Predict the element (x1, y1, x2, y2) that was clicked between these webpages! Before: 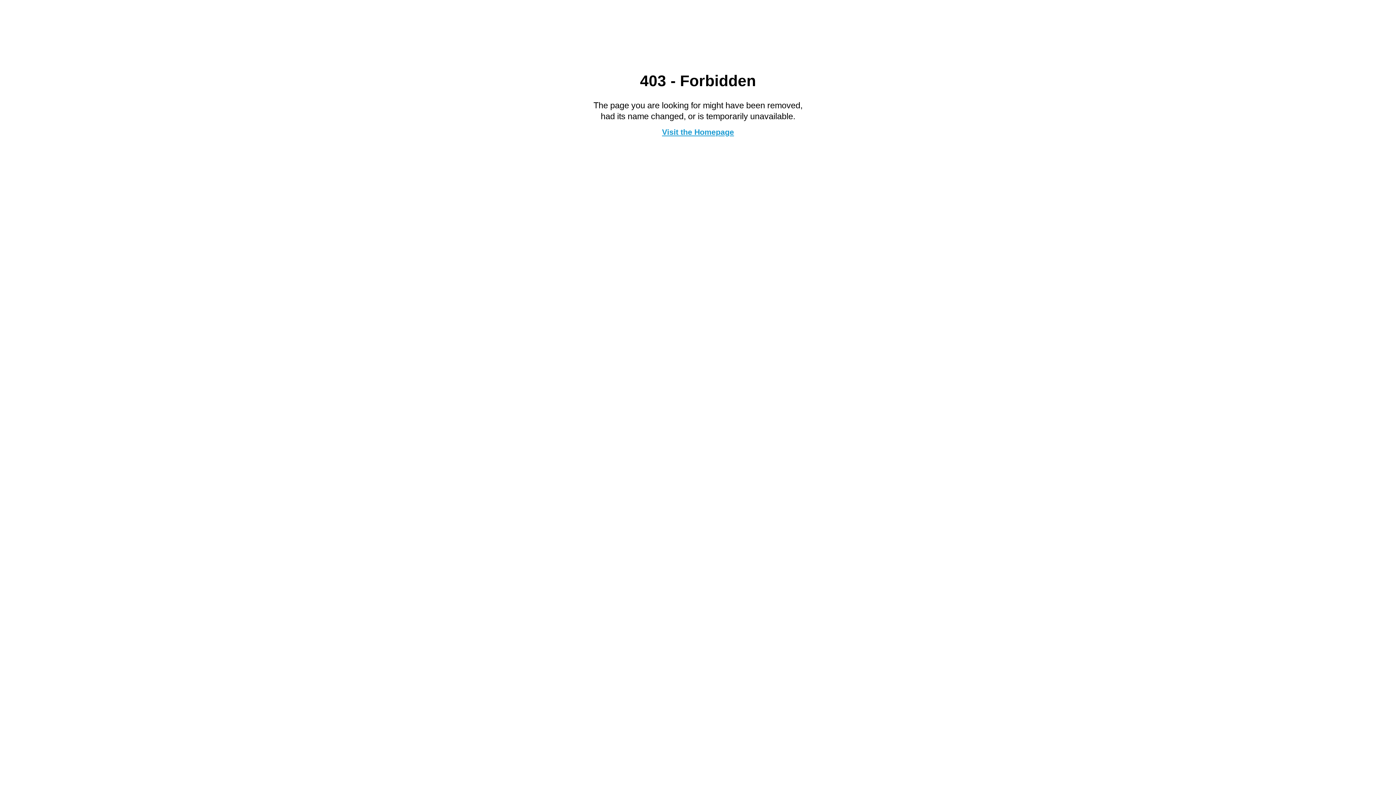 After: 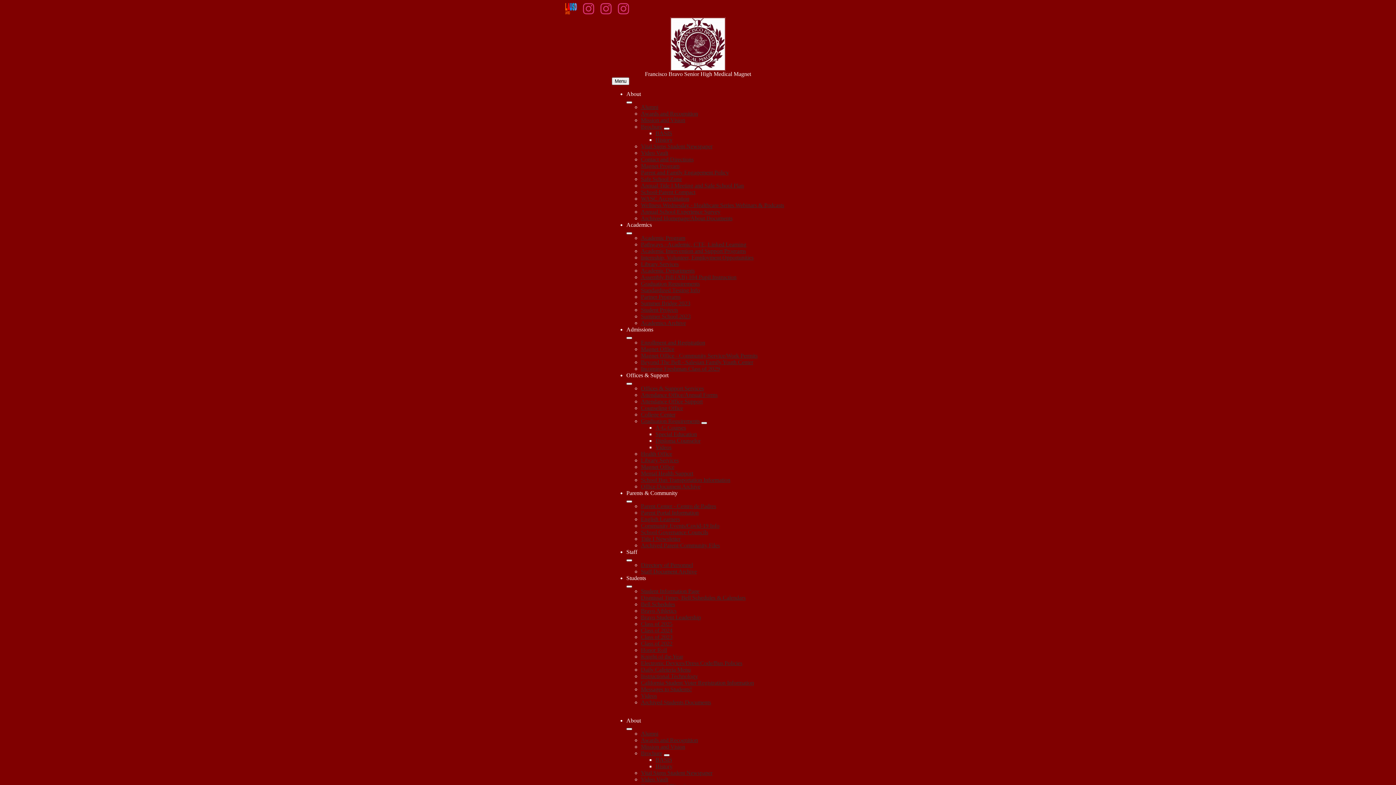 Action: label: Visit the Homepage bbox: (662, 127, 734, 136)